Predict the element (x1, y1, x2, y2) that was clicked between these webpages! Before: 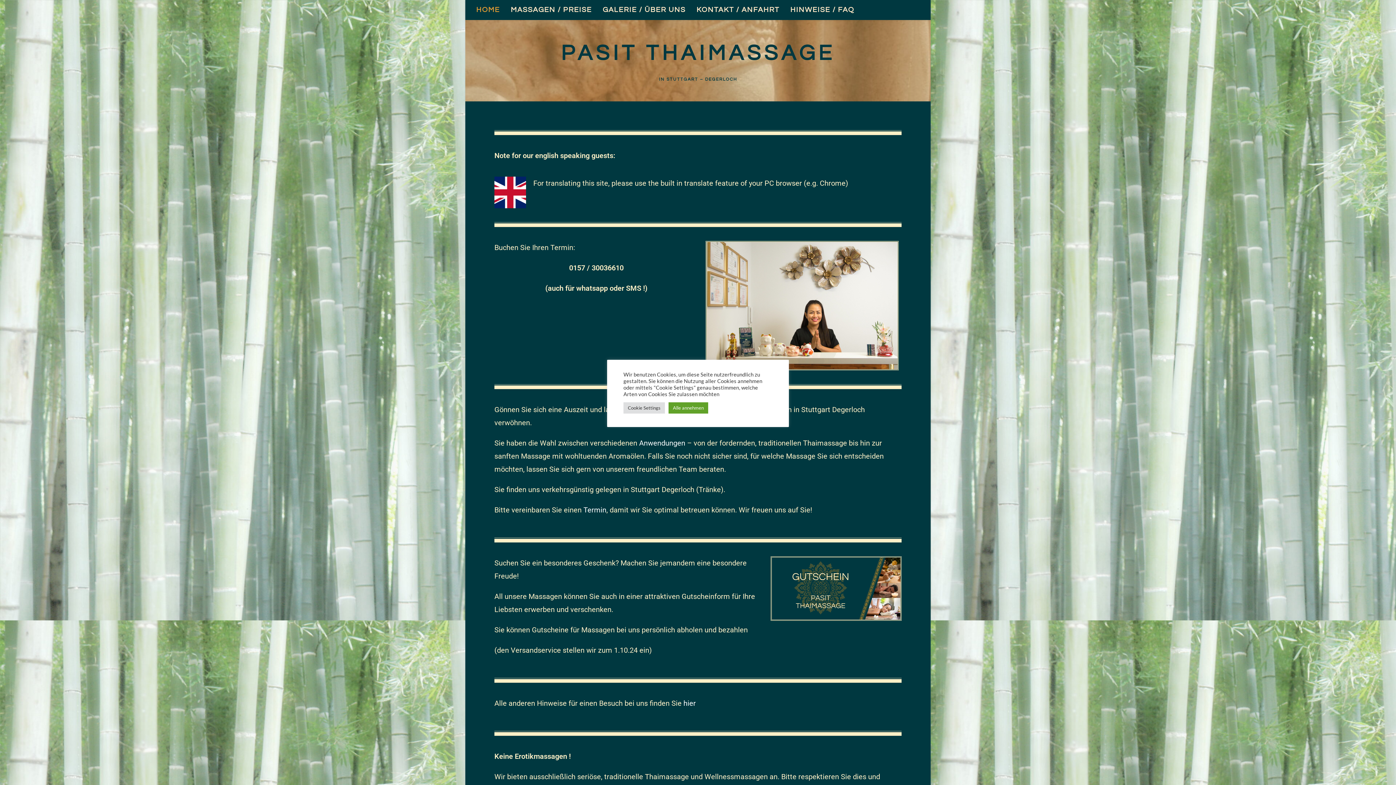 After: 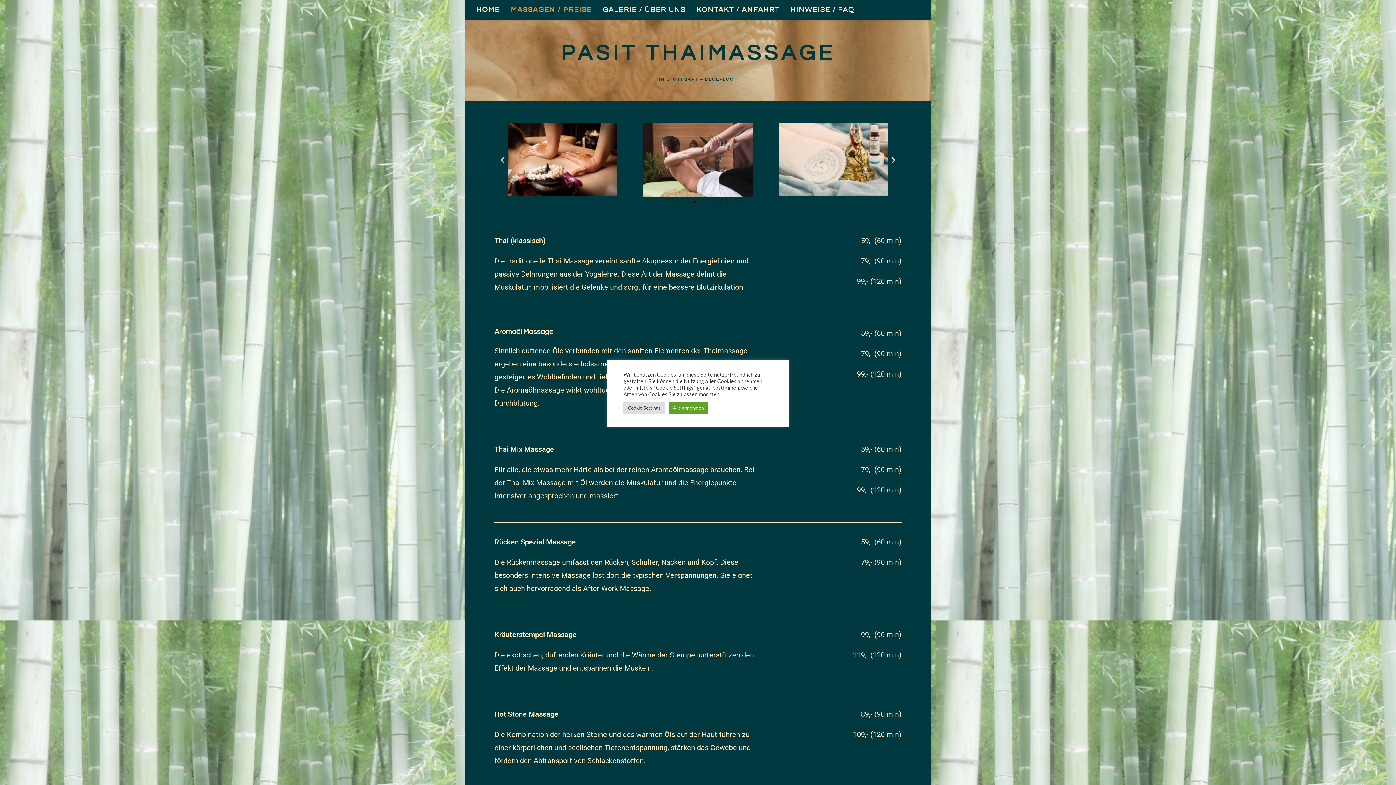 Action: label: MASSAGEN / PREISE bbox: (505, 0, 597, 20)